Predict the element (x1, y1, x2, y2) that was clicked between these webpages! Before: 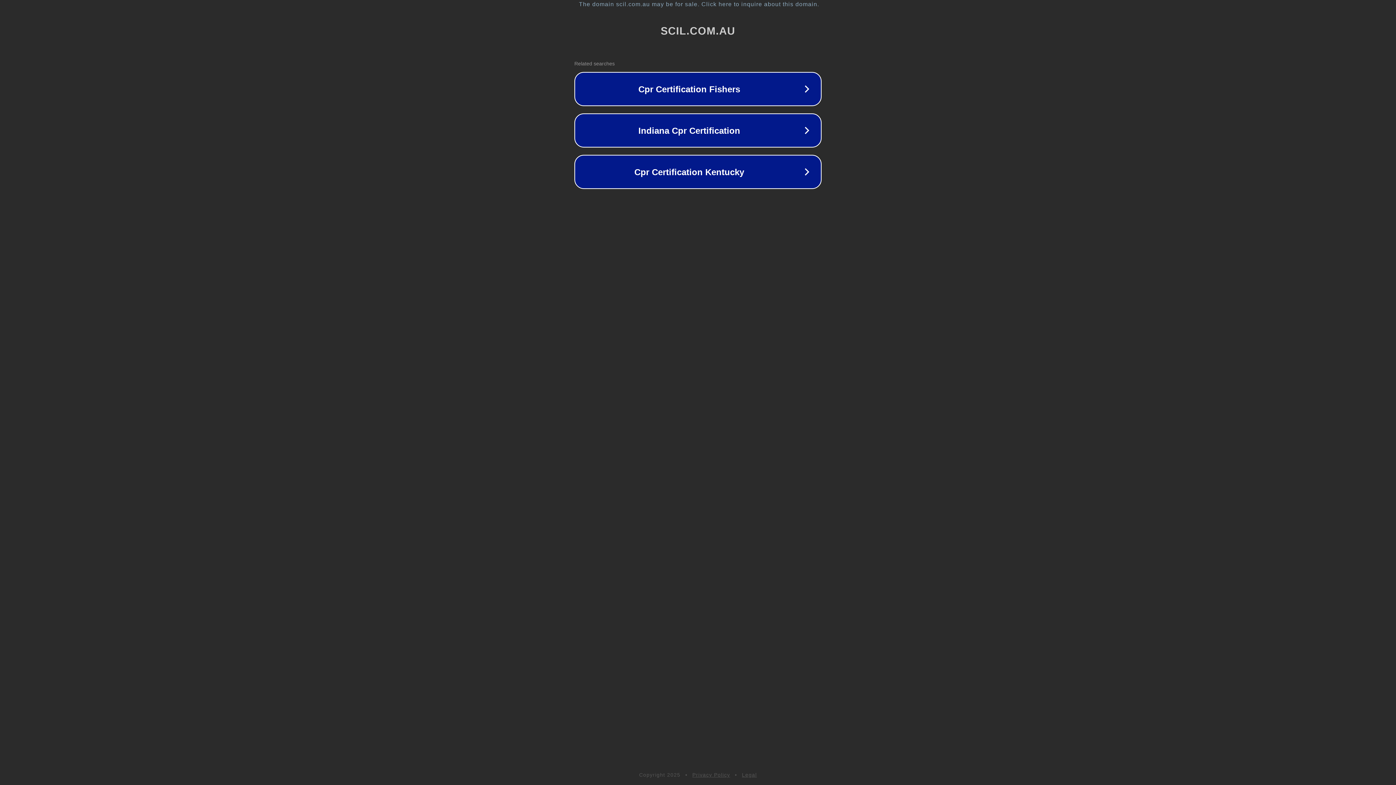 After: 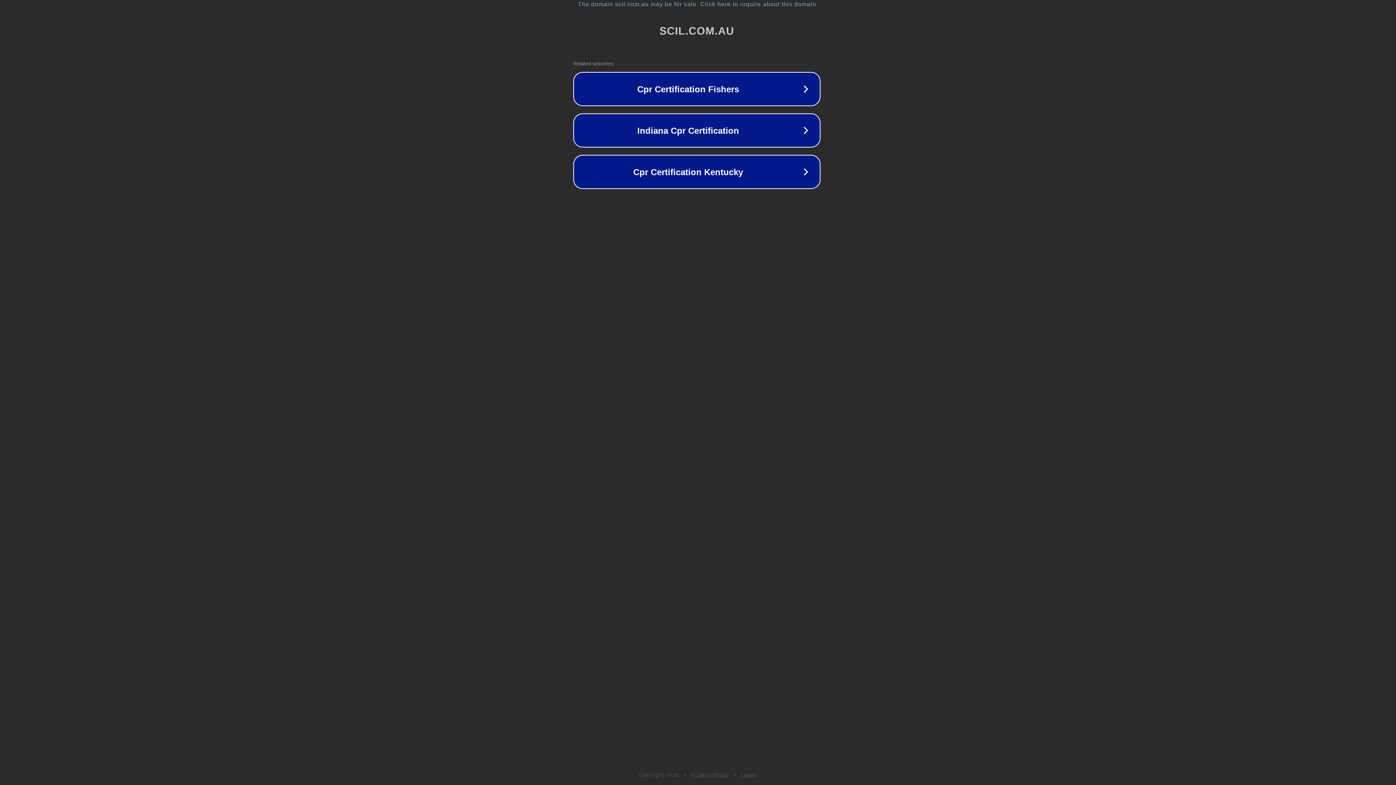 Action: label: The domain scil.com.au may be for sale. Click here to inquire about this domain. bbox: (1, 1, 1397, 7)